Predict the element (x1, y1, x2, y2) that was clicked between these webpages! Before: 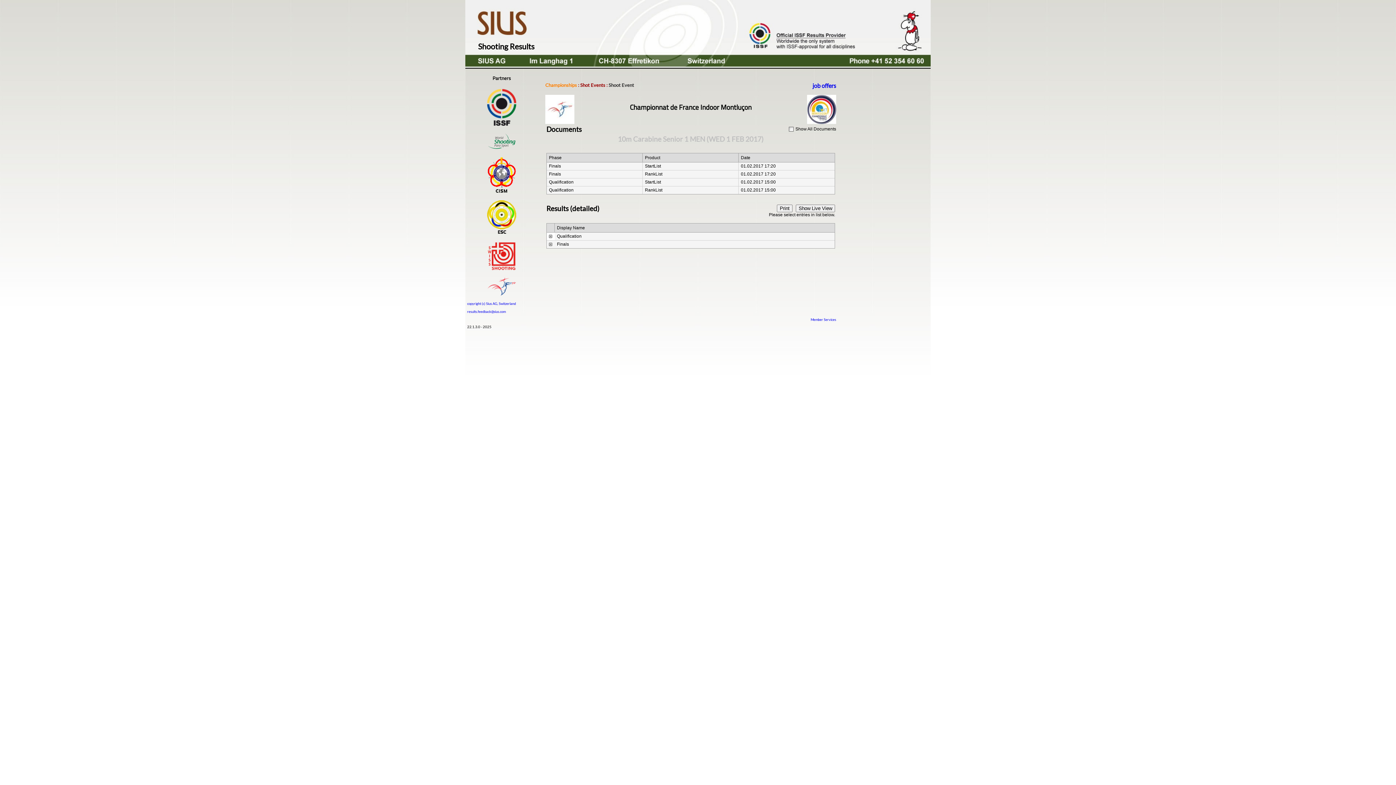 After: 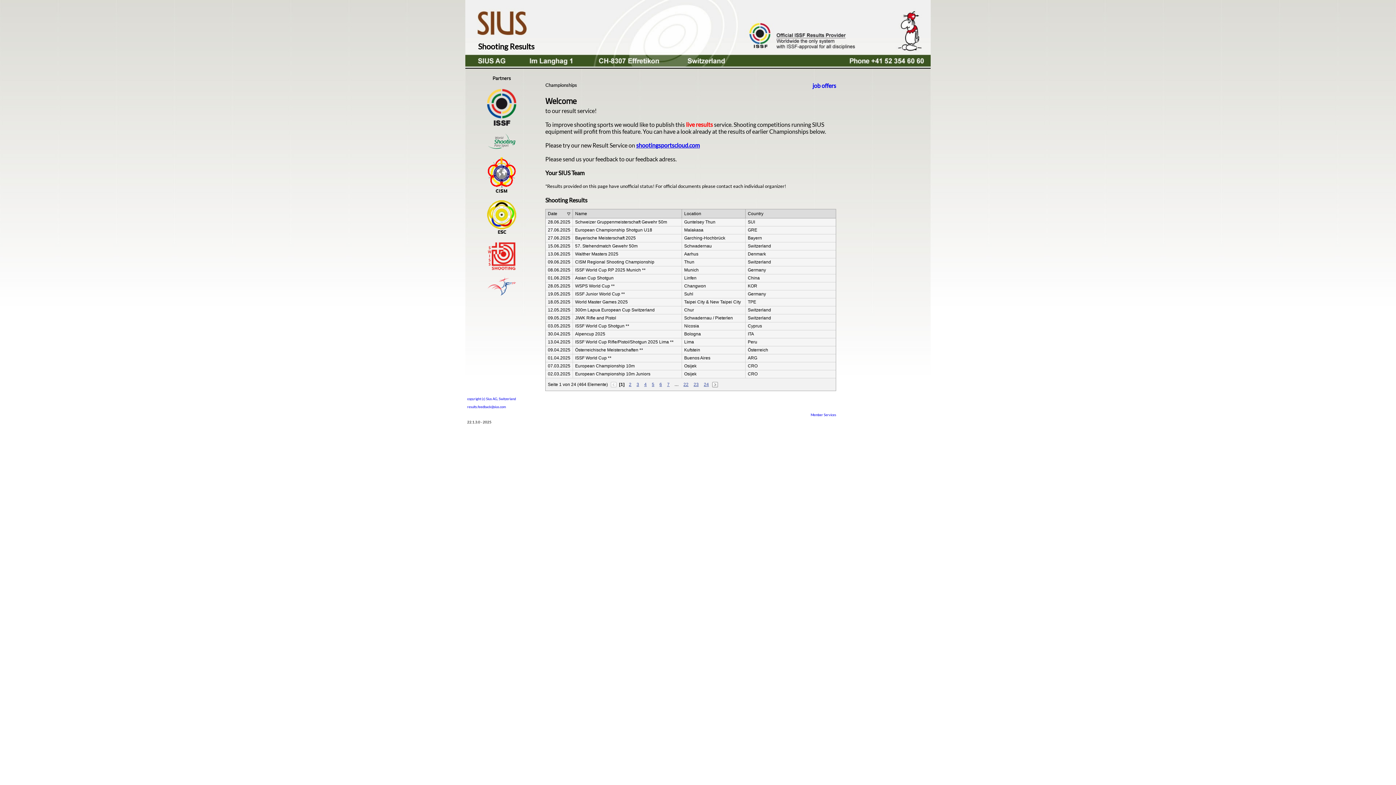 Action: label: Shot Events bbox: (580, 82, 605, 88)